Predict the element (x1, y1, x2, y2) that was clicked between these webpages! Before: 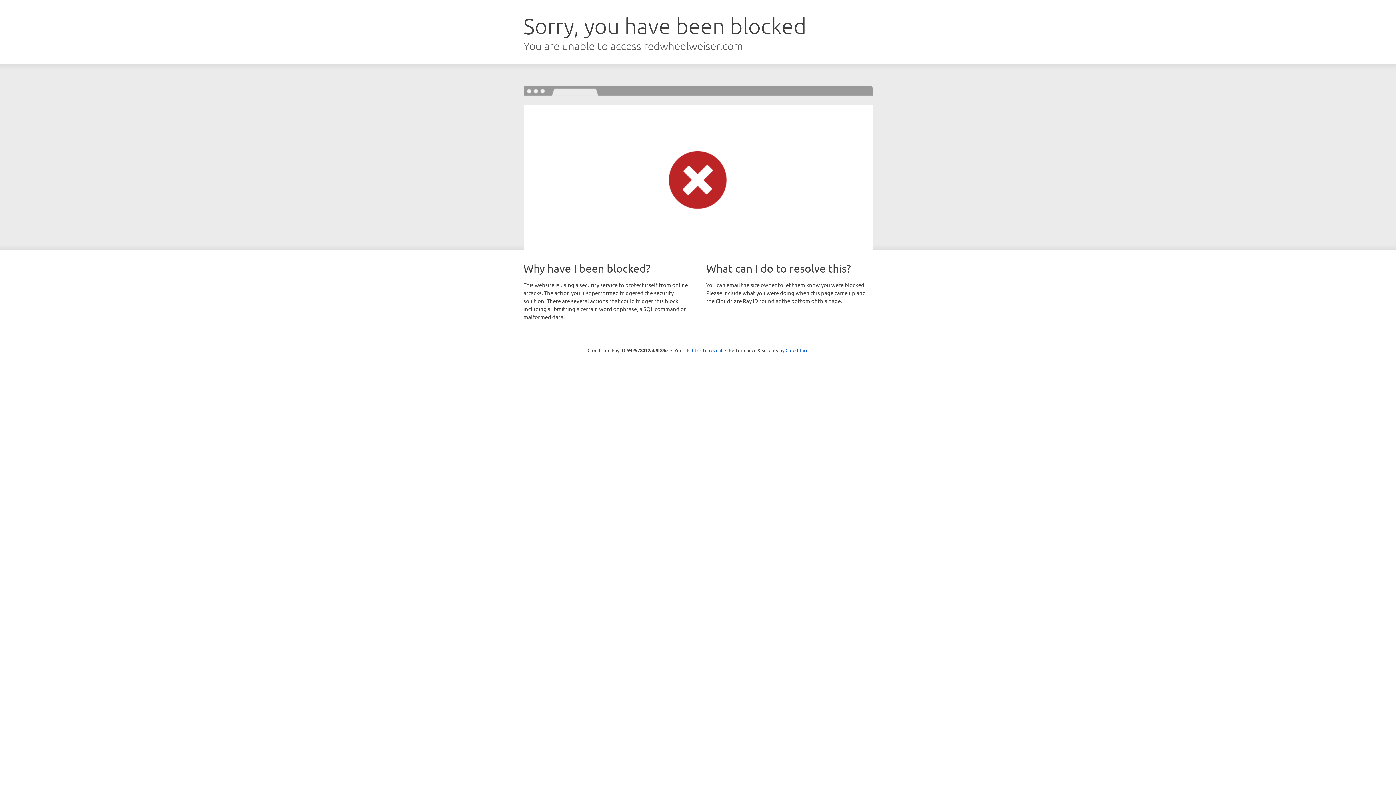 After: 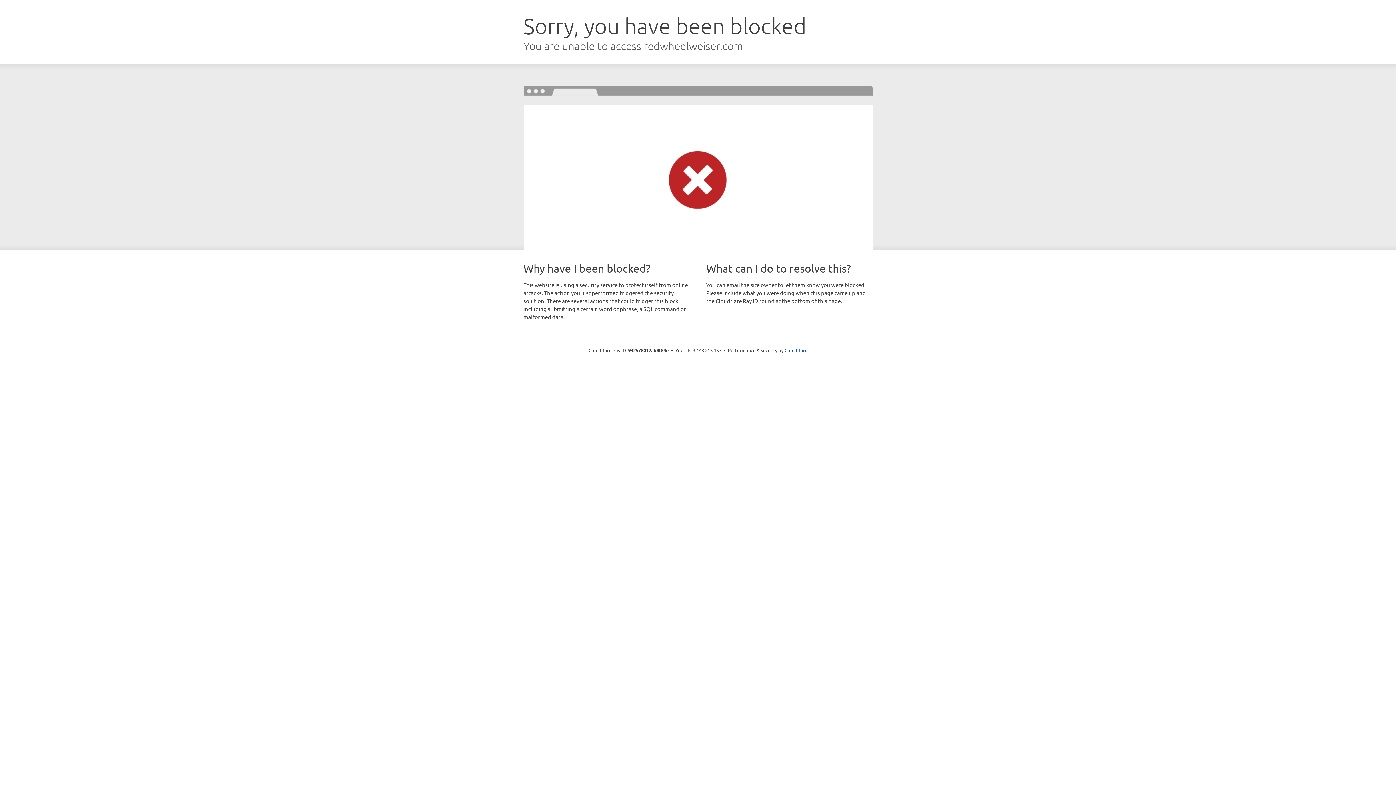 Action: bbox: (692, 346, 722, 353) label: Click to reveal